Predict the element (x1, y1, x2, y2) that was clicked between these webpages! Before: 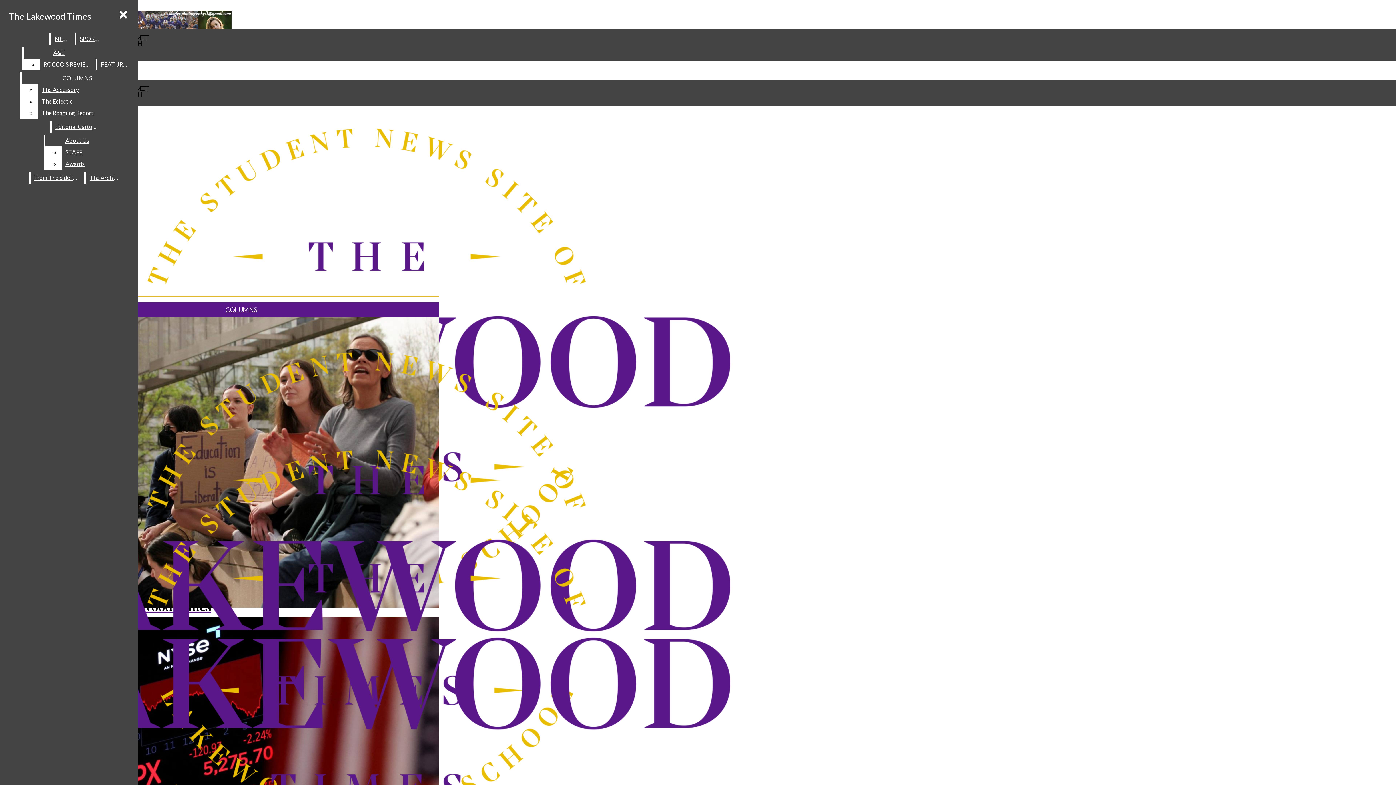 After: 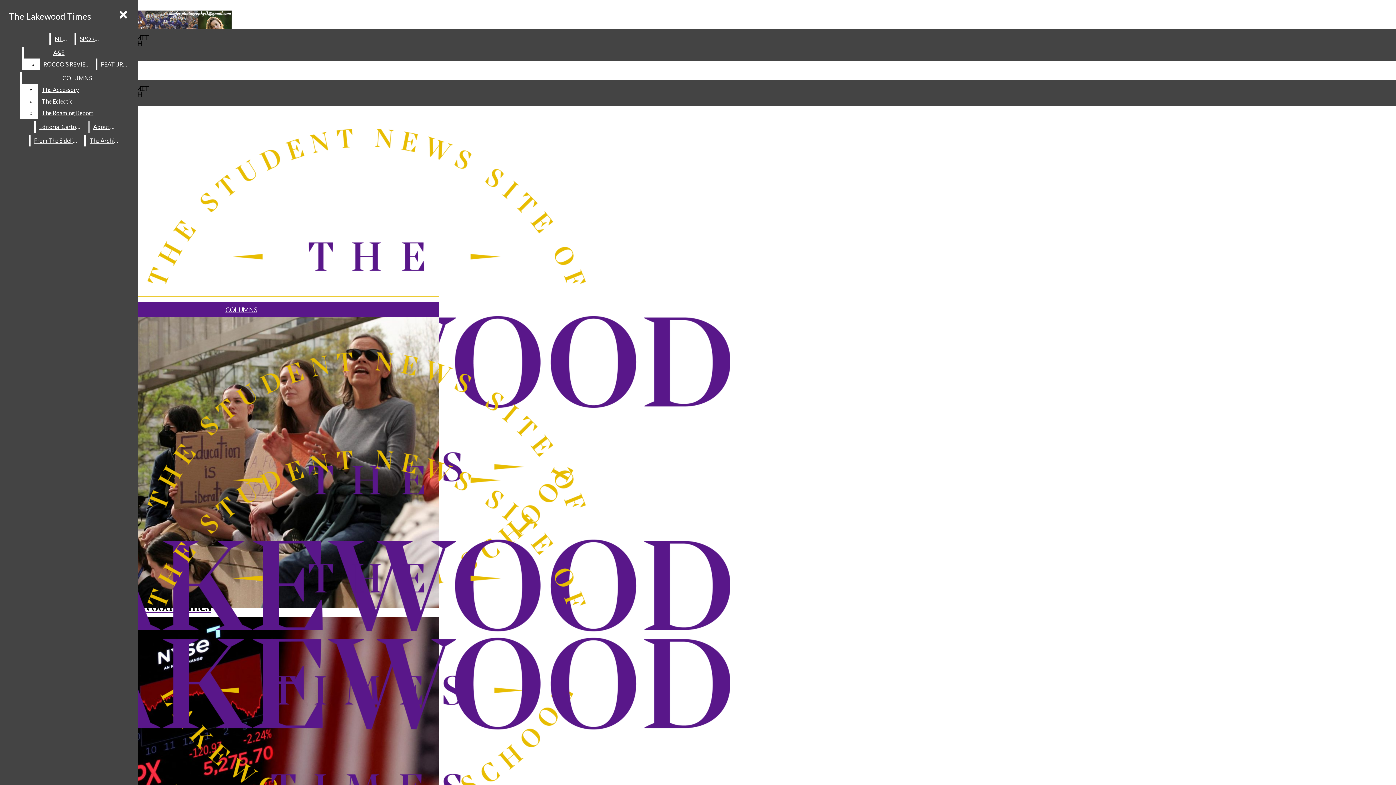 Action: label: Awards bbox: (61, 158, 109, 169)